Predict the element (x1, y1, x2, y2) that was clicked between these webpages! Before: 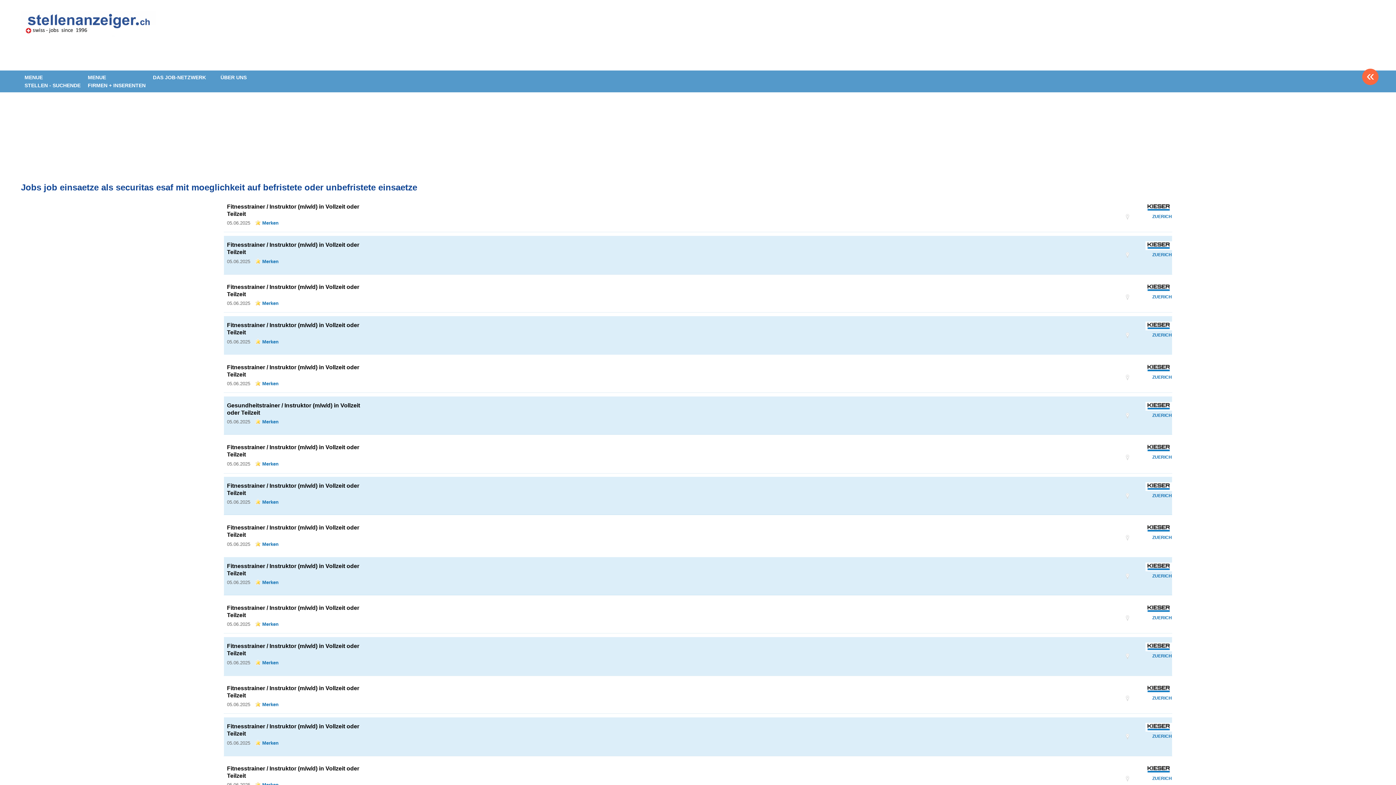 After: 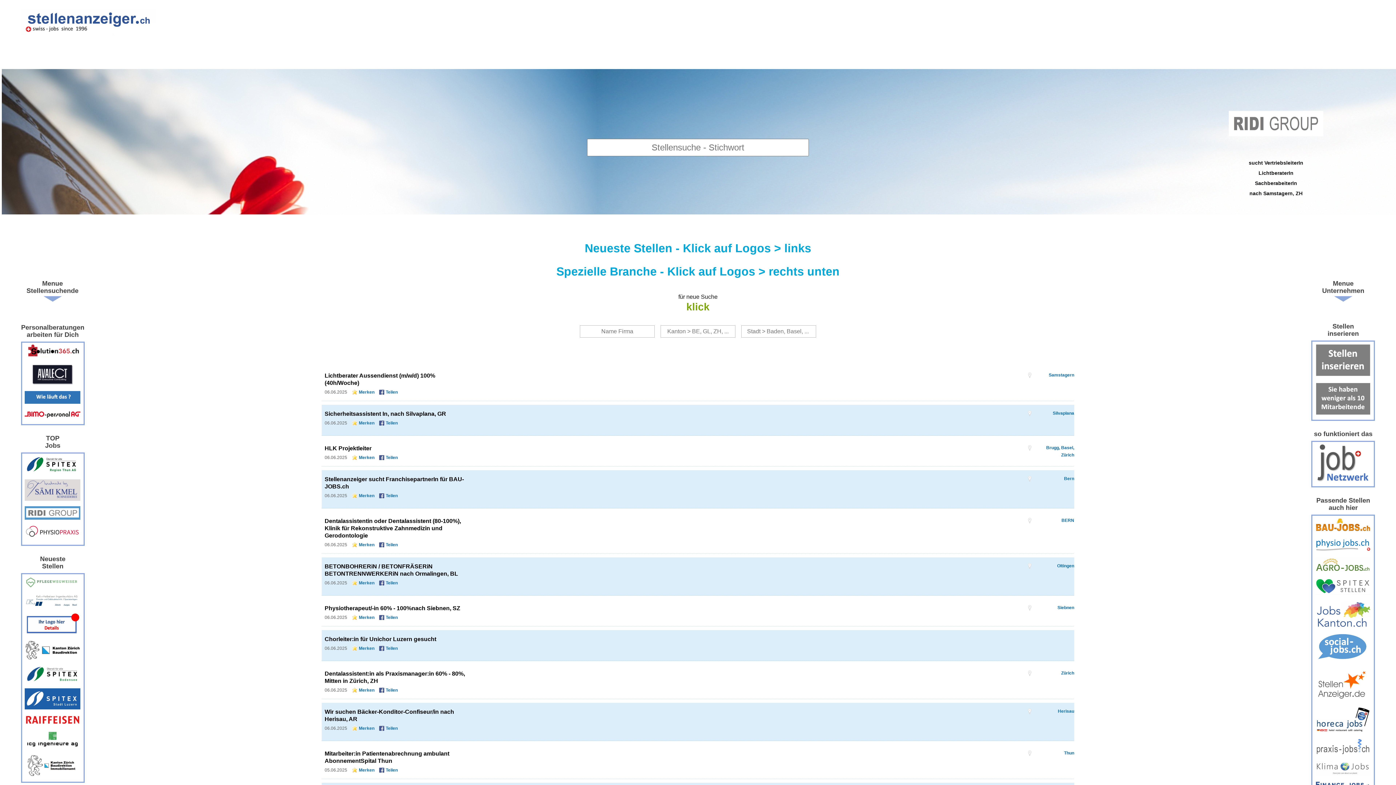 Action: label: www.StellenAnzeiger.ch bbox: (20, 10, 155, 65)